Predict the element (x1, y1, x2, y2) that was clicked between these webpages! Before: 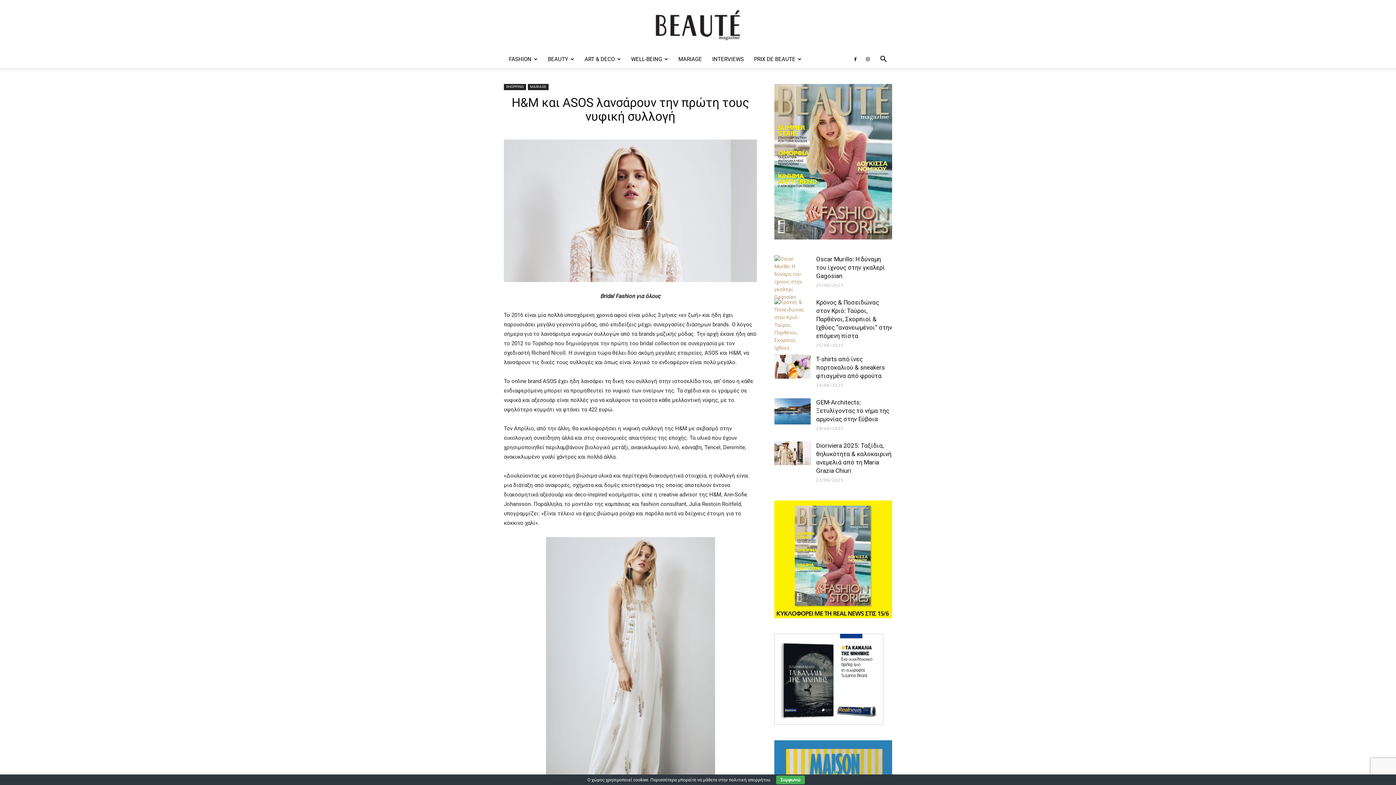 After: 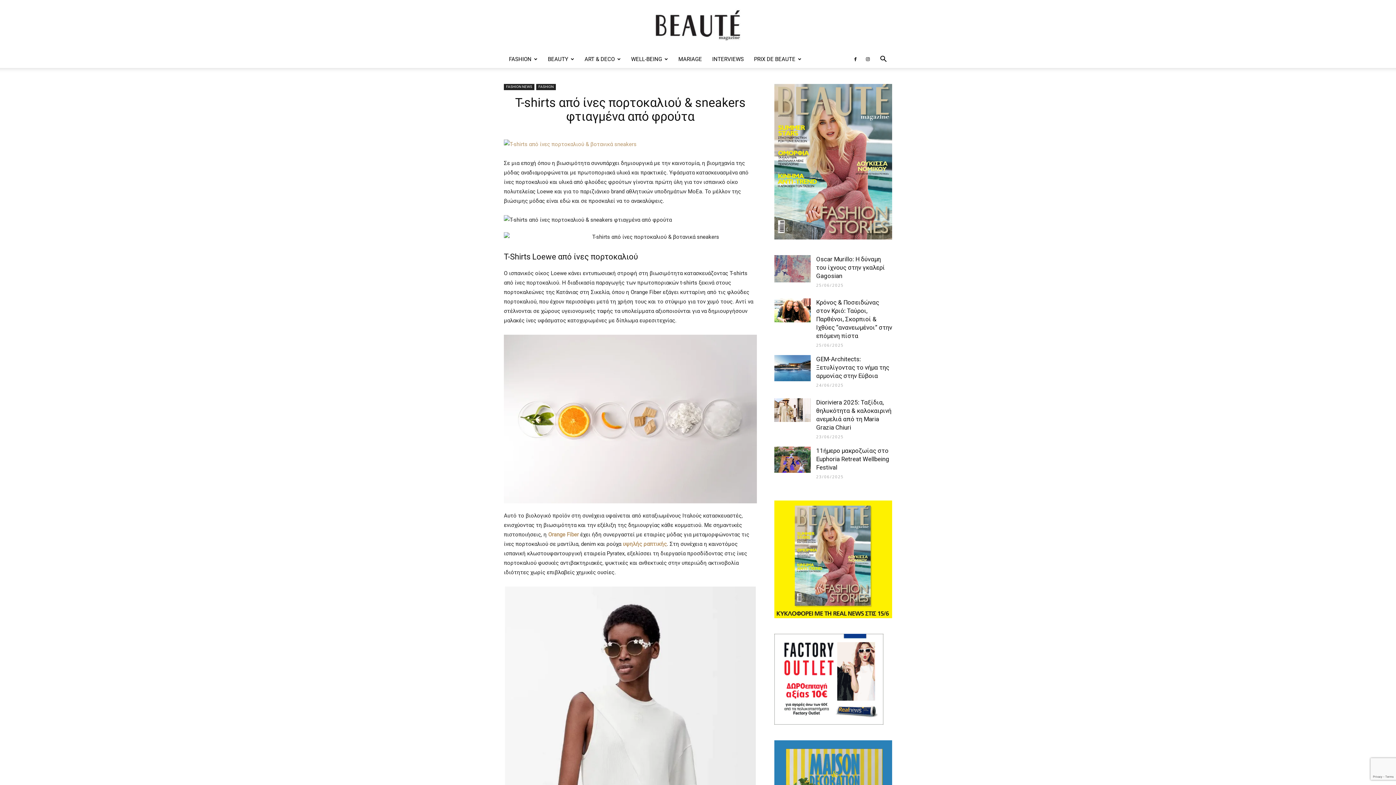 Action: bbox: (816, 355, 885, 379) label: T-shirts από ίνες πορτοκαλιού & sneakers φτιαγμένα από φρούτα